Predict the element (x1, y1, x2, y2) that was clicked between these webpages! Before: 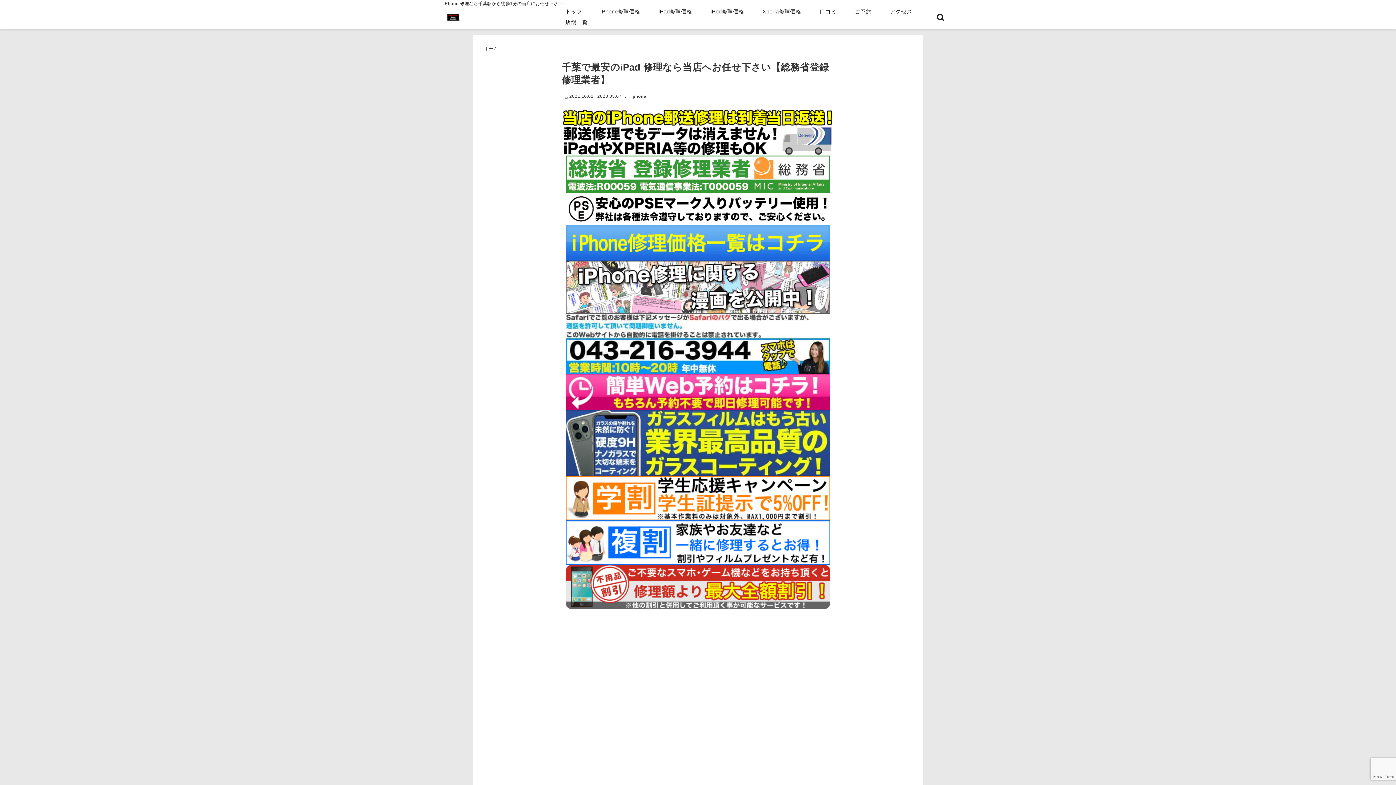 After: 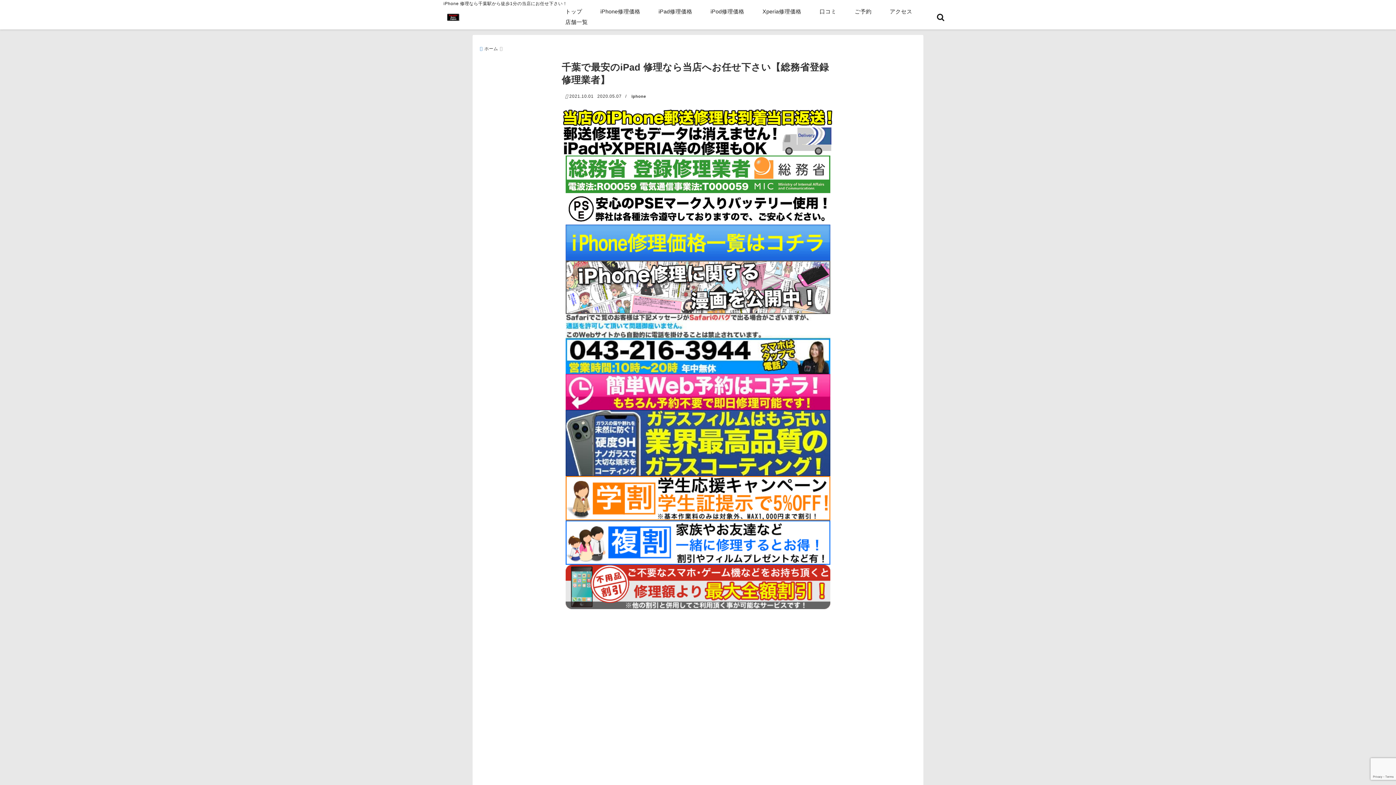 Action: bbox: (649, 6, 701, 17) label: iPad修理価格